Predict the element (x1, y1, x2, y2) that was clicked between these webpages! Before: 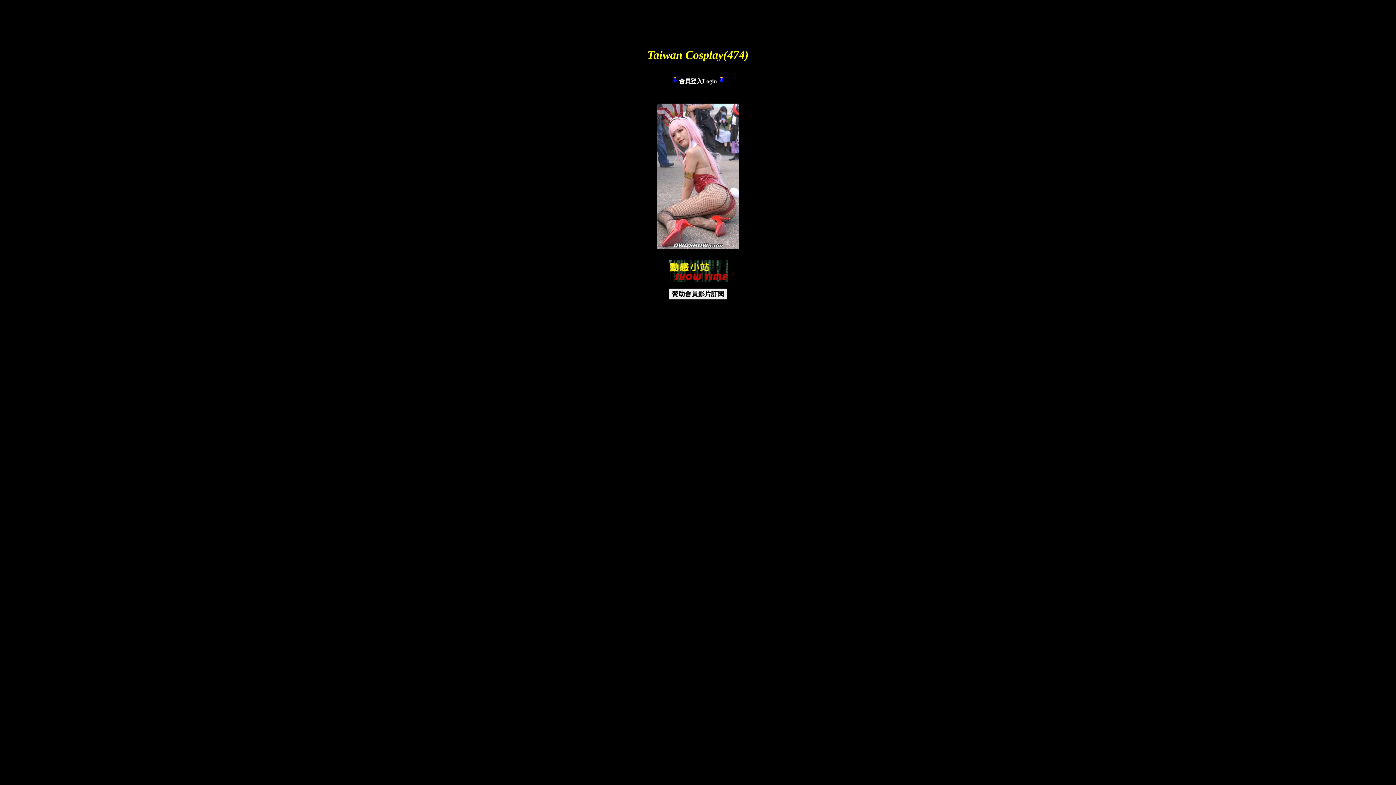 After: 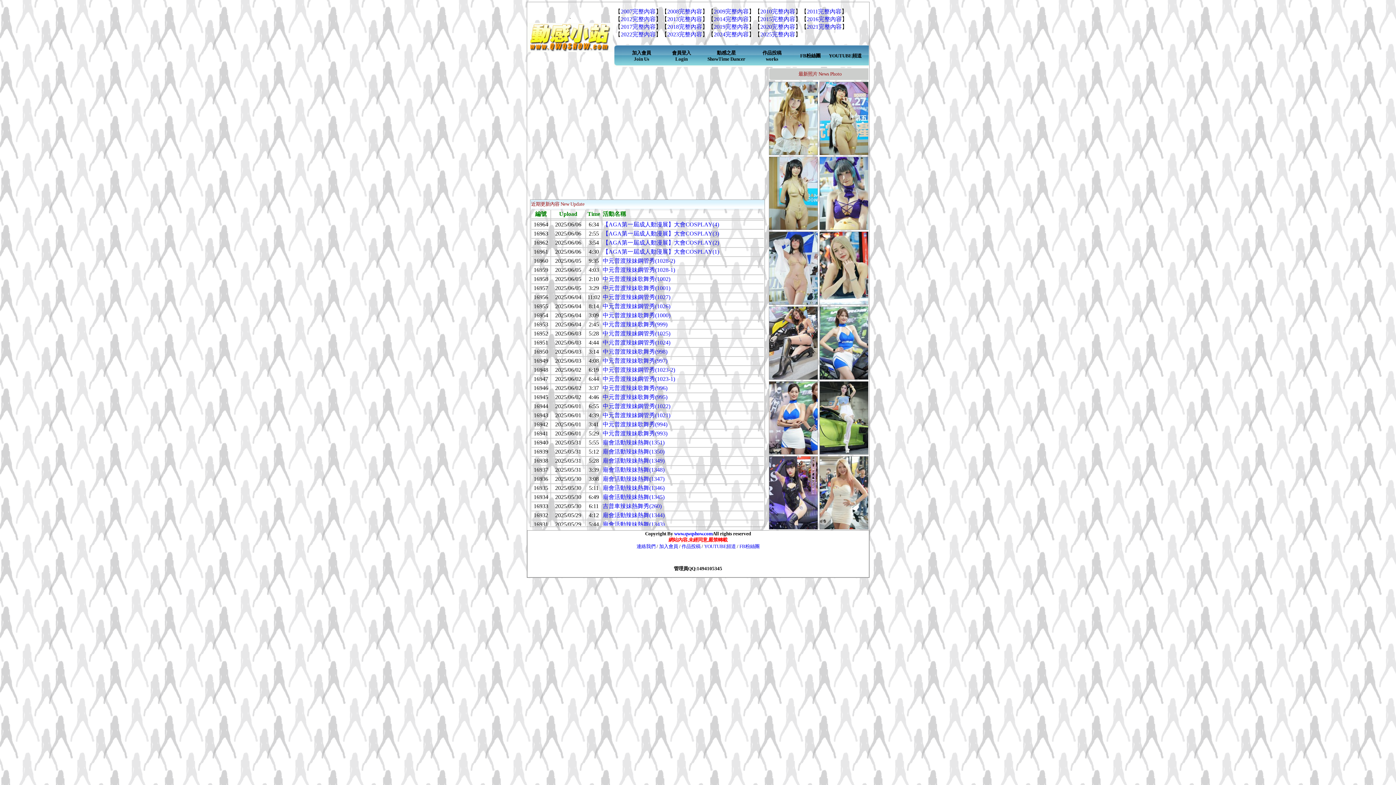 Action: bbox: (667, 277, 728, 283)